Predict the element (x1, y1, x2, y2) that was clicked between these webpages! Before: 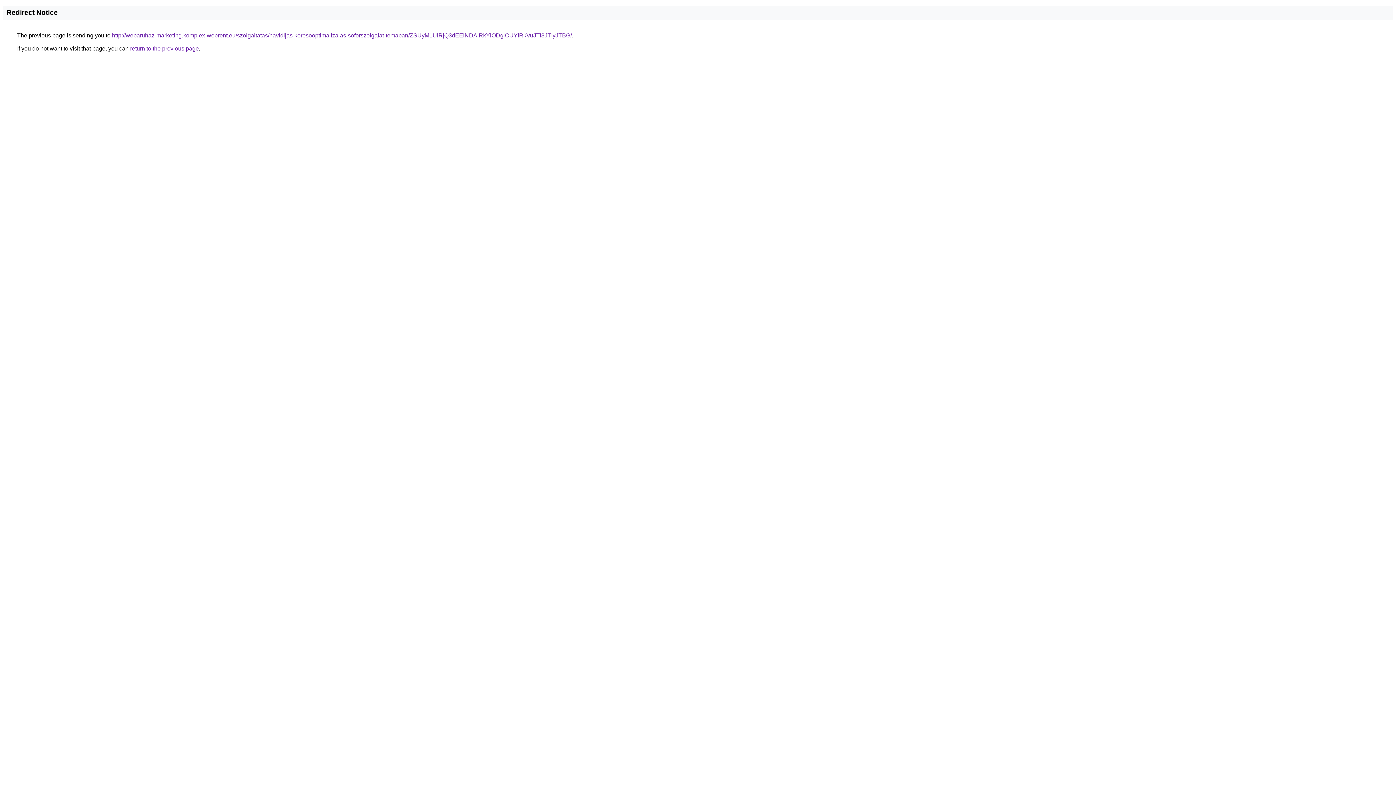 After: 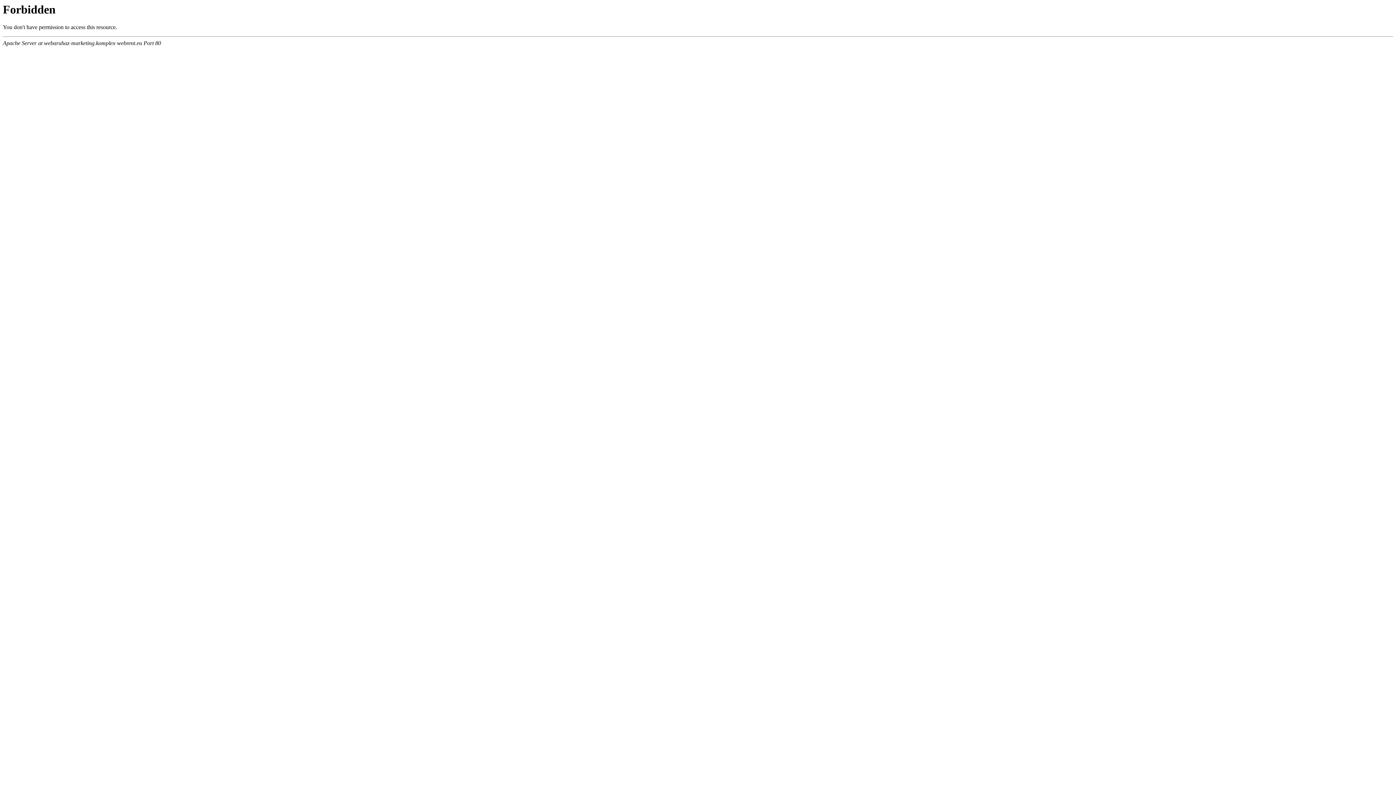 Action: bbox: (112, 32, 572, 38) label: http://webaruhaz-marketing.komplex-webrent.eu/szolgaltatas/havidijas-keresooptimalizalas-soforszolgalat-temaban/ZSUyM1UlRjQ3dEElNDAlRkYlODglOUYlRkVuJTI3JTIyJTBG/